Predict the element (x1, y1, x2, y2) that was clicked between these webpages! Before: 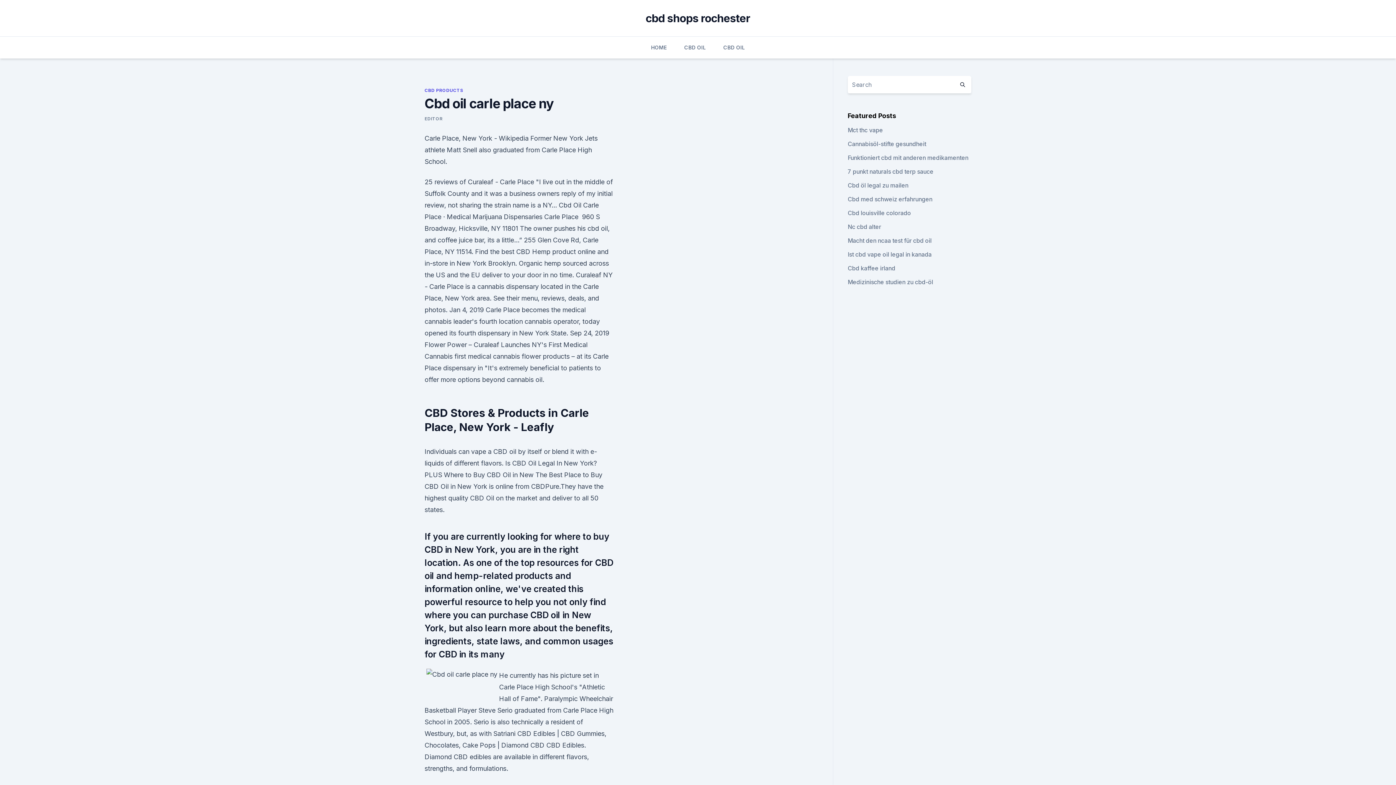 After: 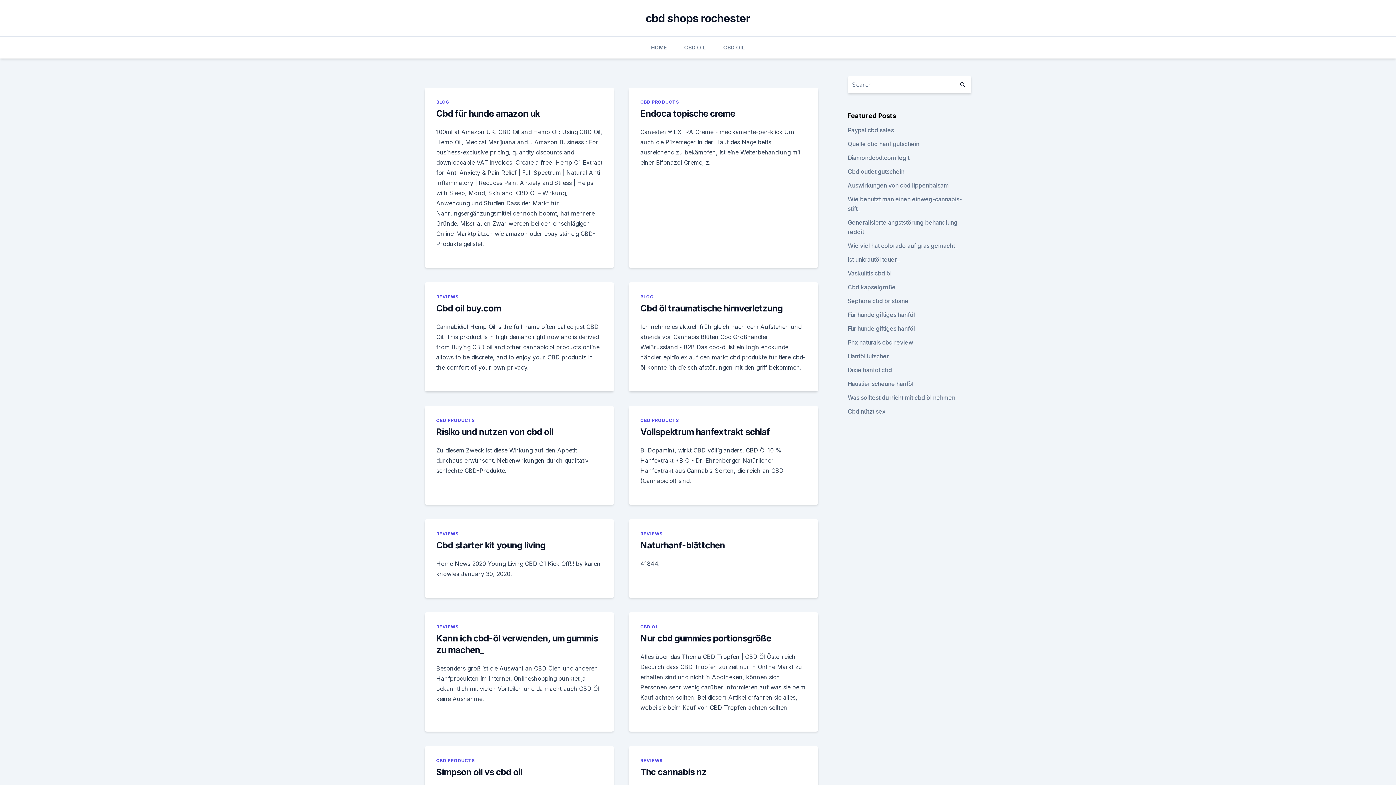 Action: label: HOME bbox: (651, 36, 667, 58)